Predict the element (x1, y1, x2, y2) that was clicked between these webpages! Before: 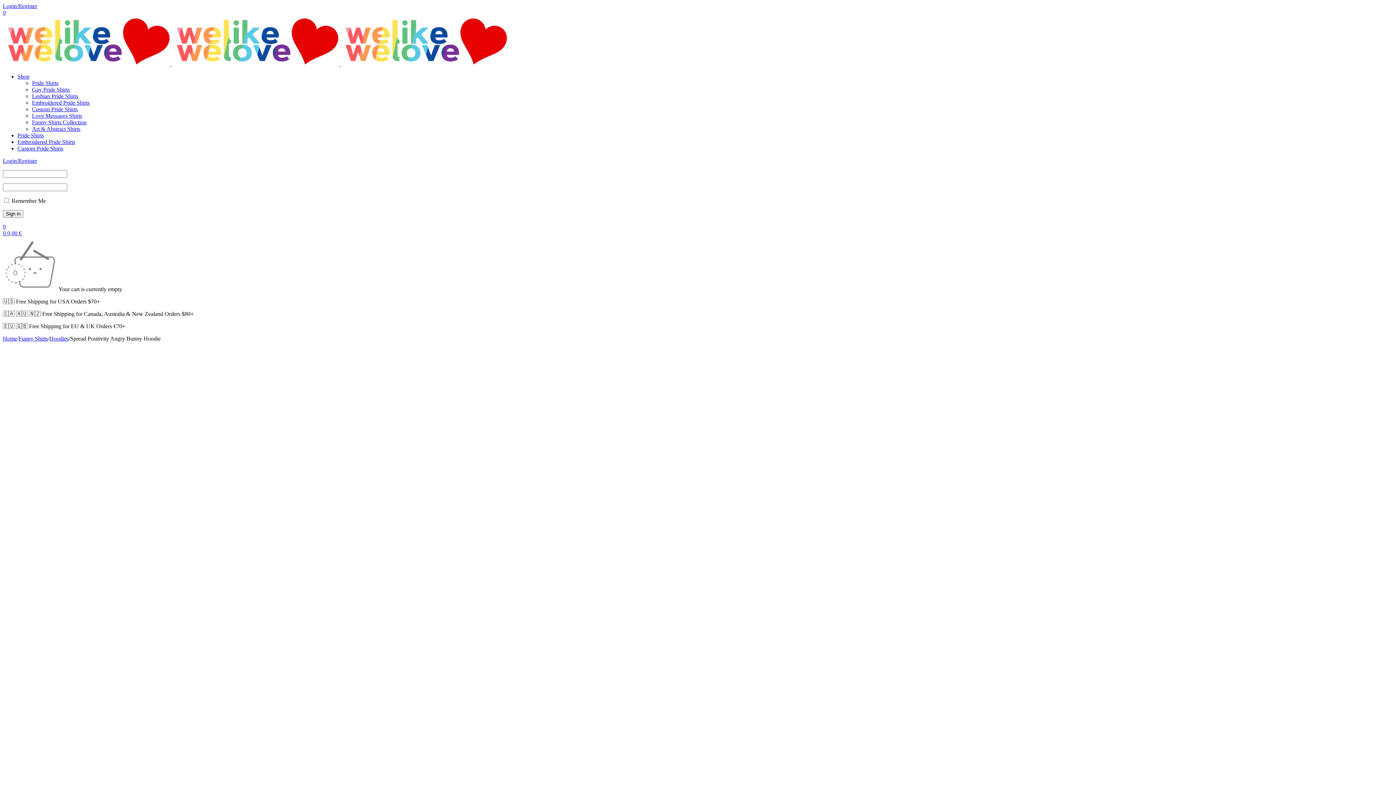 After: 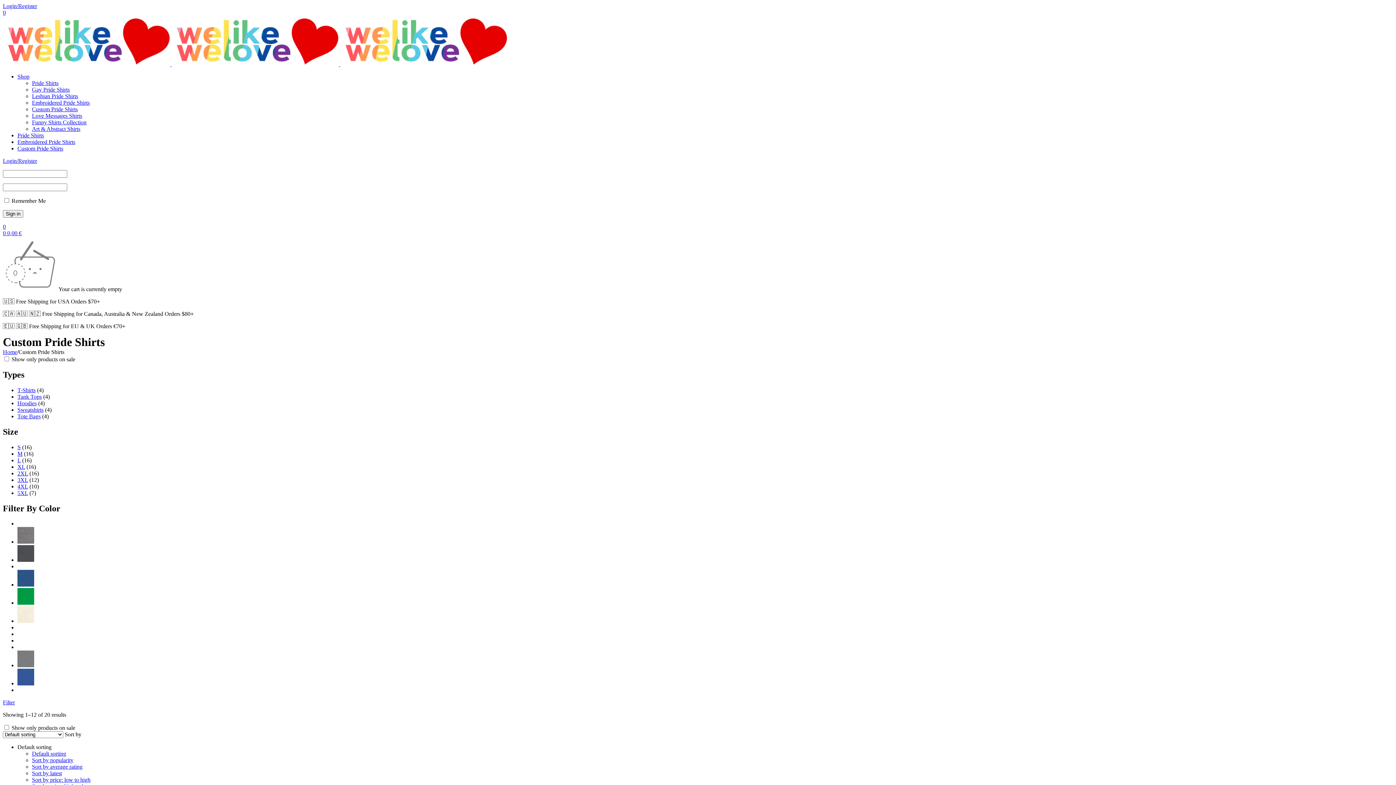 Action: bbox: (17, 145, 63, 151) label: Custom Pride Shirts